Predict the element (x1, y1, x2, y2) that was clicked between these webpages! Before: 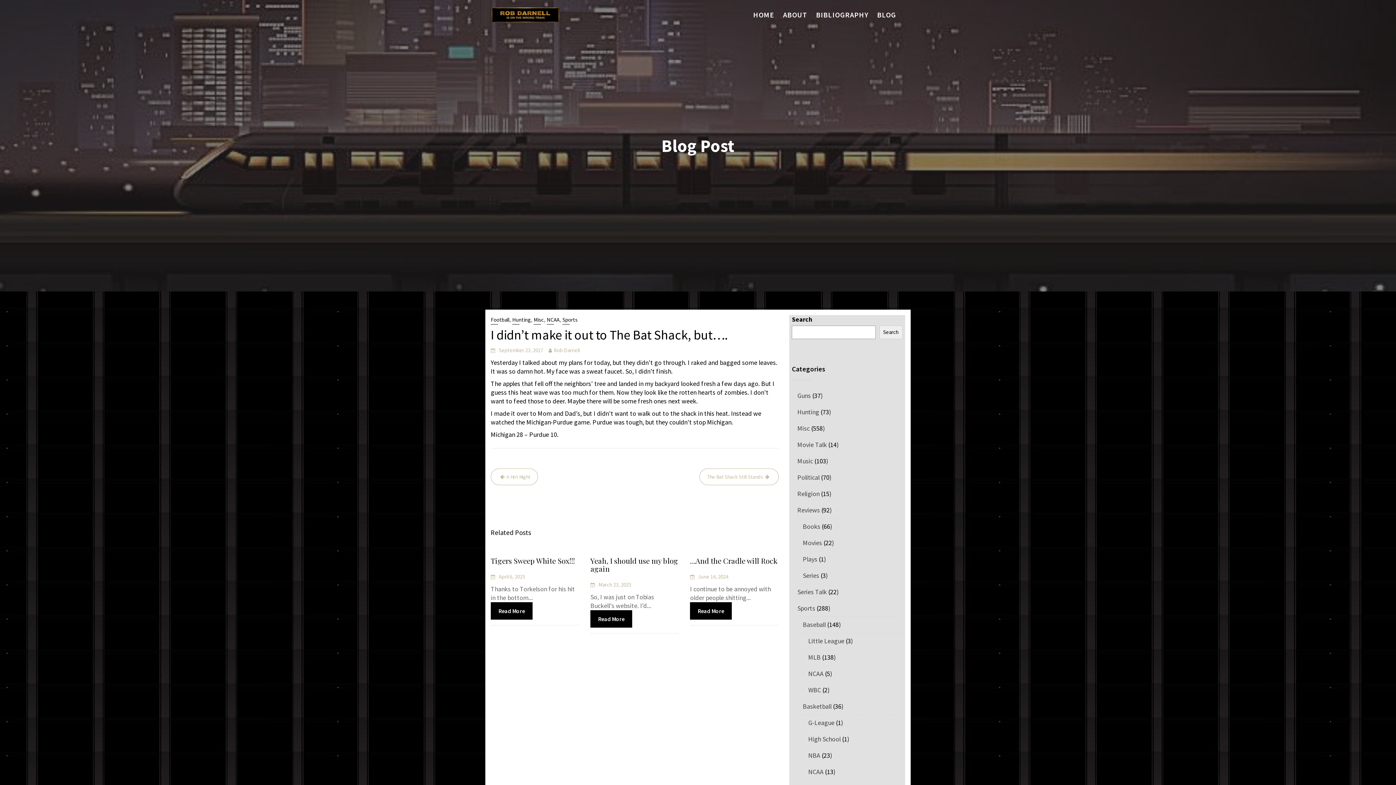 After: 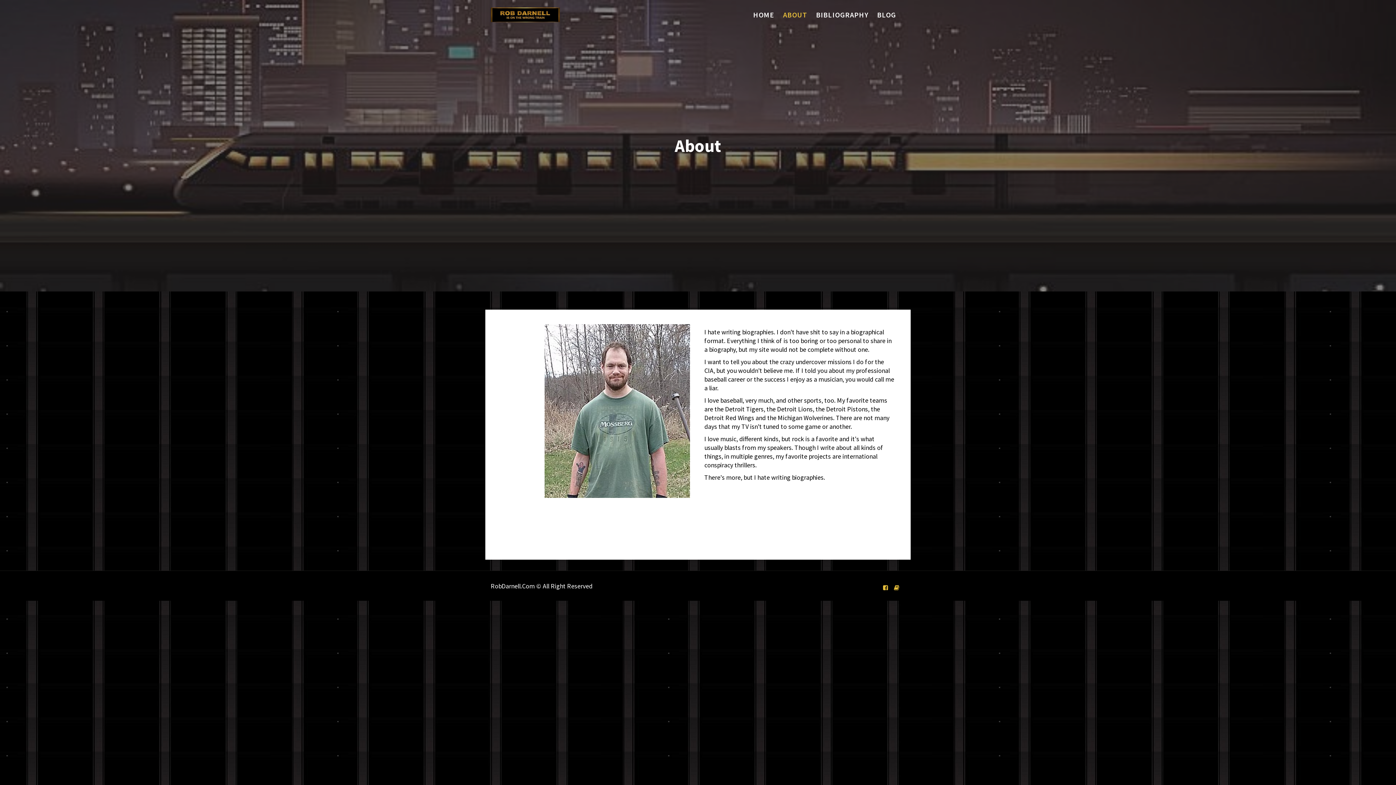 Action: label: ABOUT bbox: (779, 0, 811, 29)